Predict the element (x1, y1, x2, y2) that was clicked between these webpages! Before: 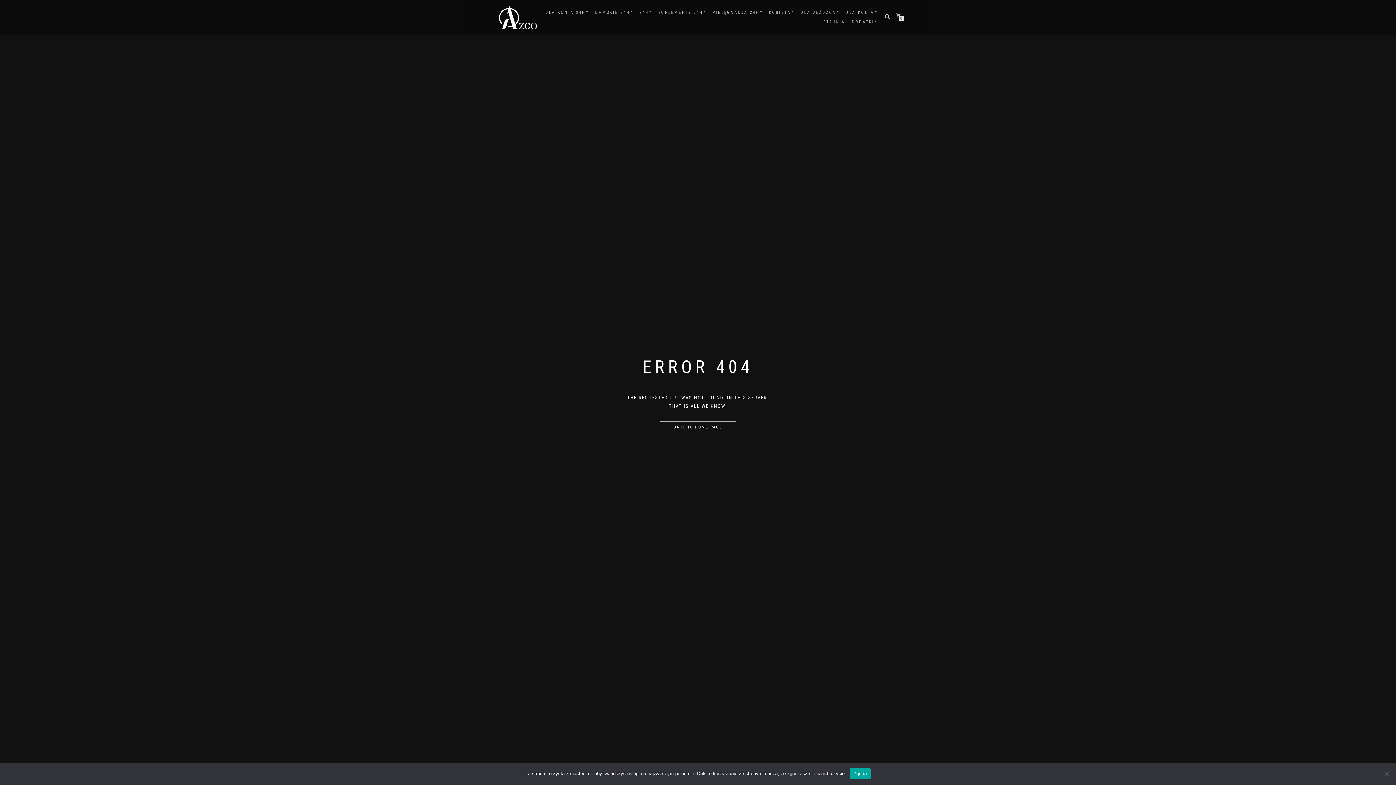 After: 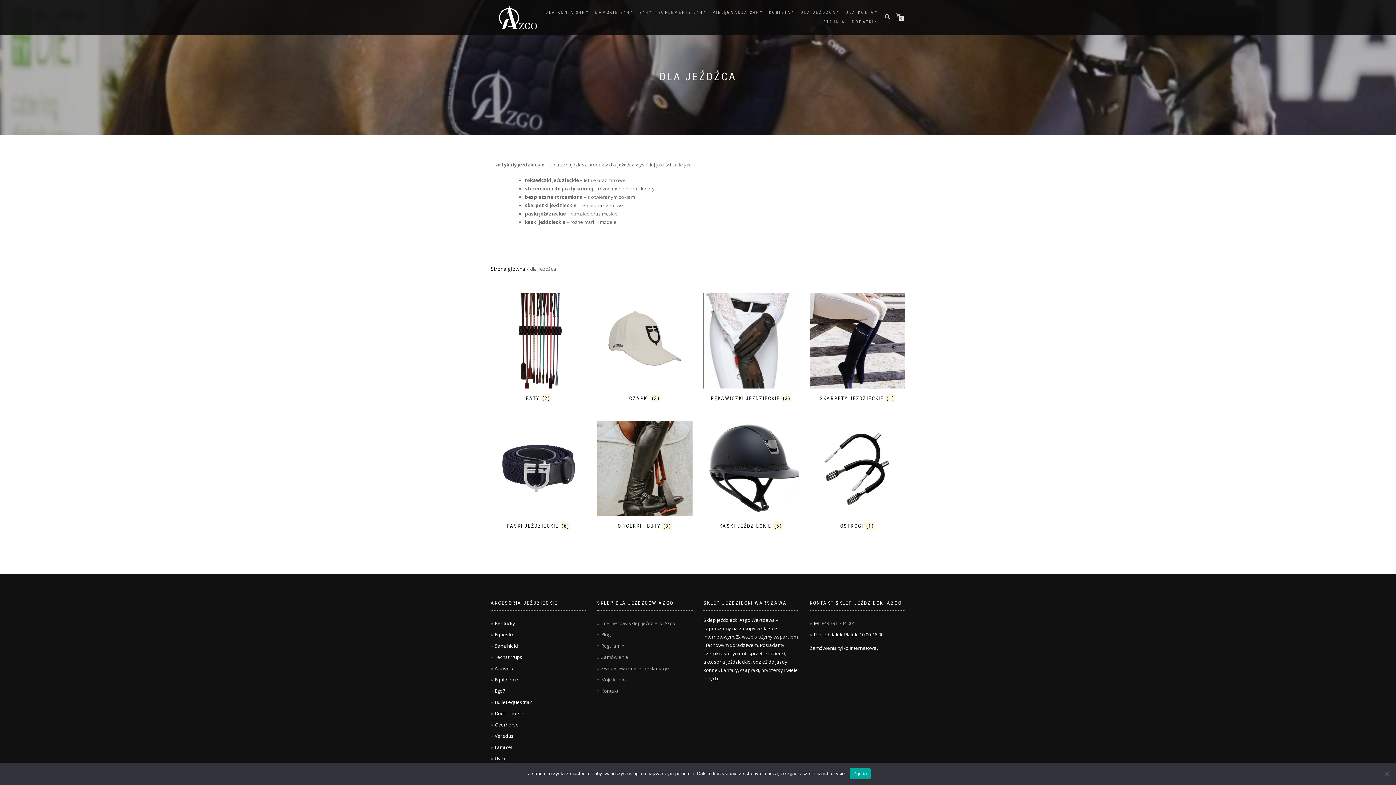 Action: label: DLA JEŹDŹCA bbox: (797, 8, 840, 17)